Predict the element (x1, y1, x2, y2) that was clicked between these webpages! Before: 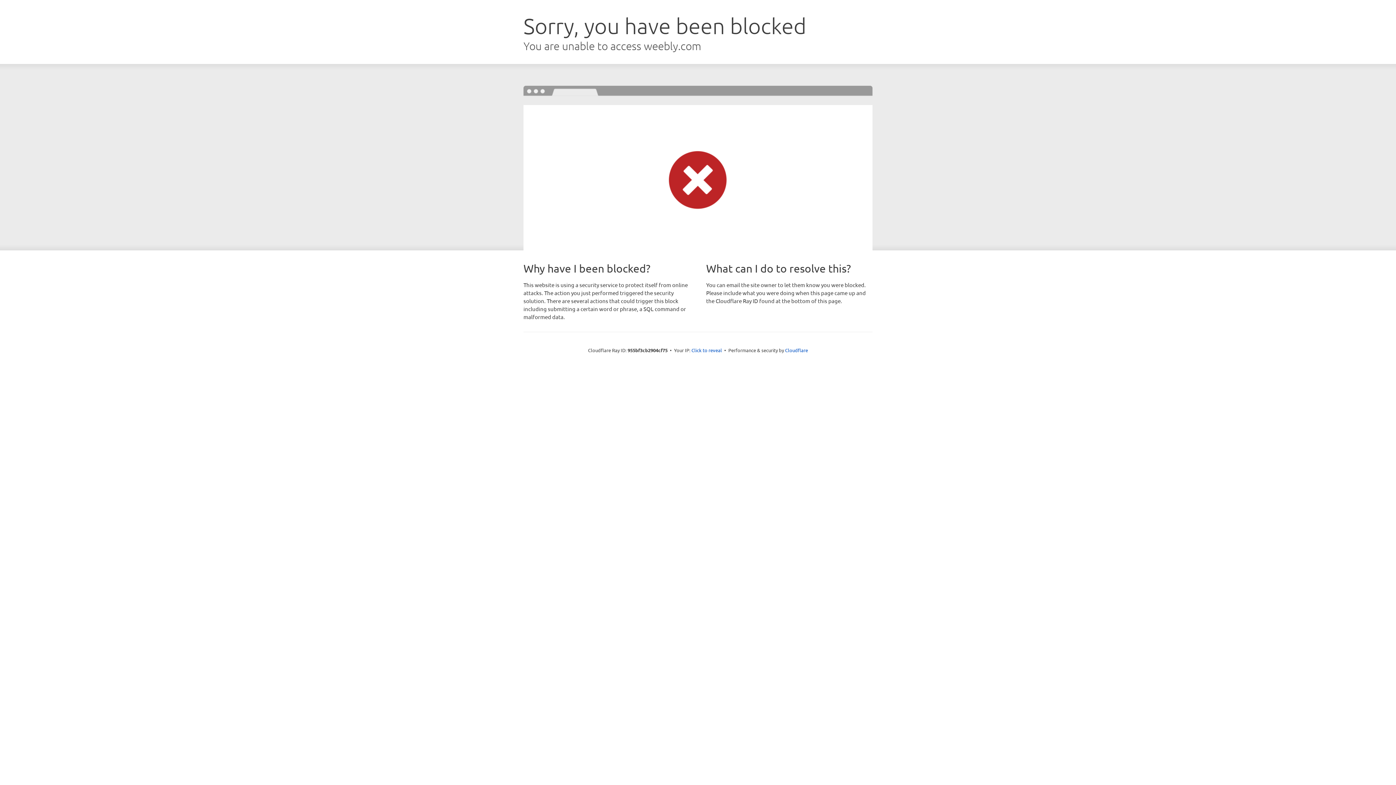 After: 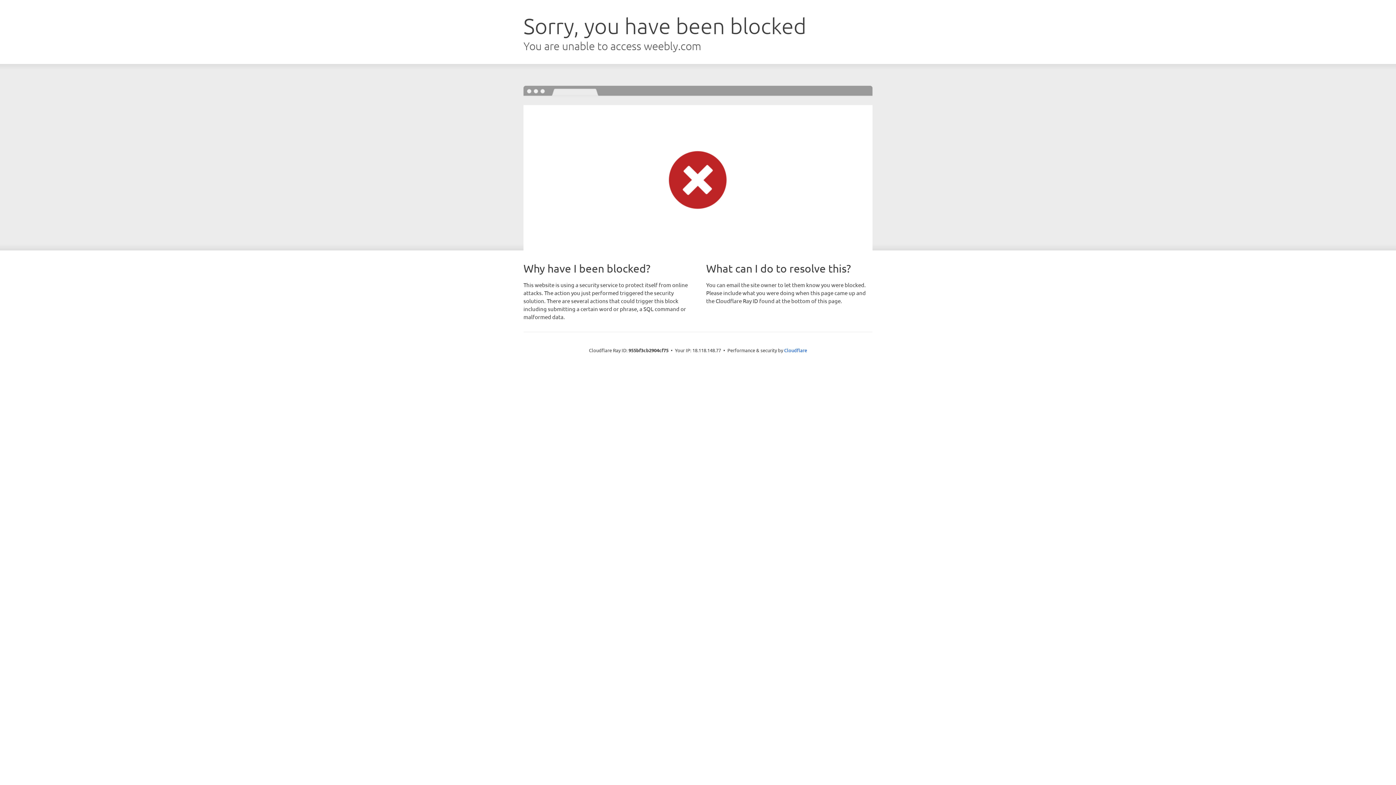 Action: bbox: (691, 346, 722, 353) label: Click to reveal